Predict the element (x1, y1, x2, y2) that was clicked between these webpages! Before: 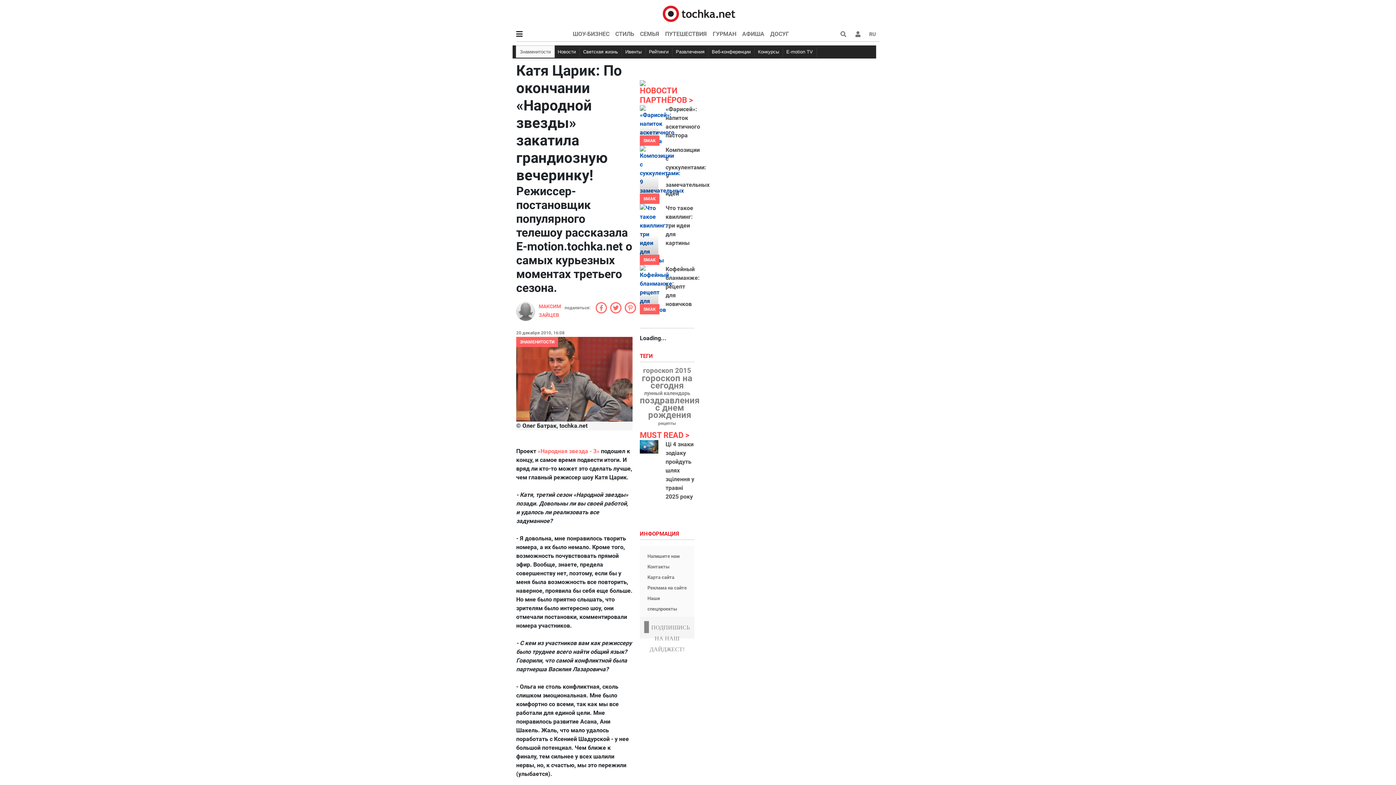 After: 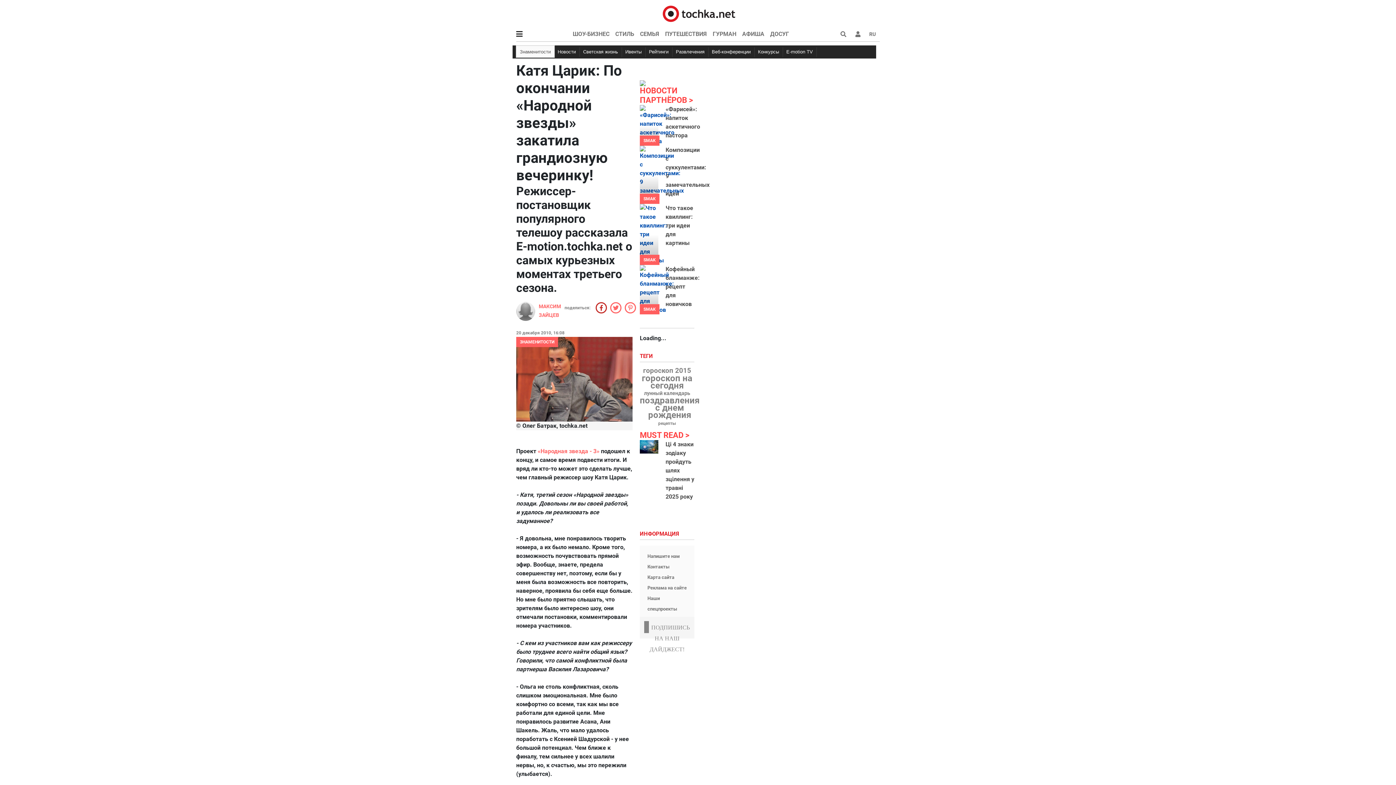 Action: bbox: (594, 302, 608, 313)